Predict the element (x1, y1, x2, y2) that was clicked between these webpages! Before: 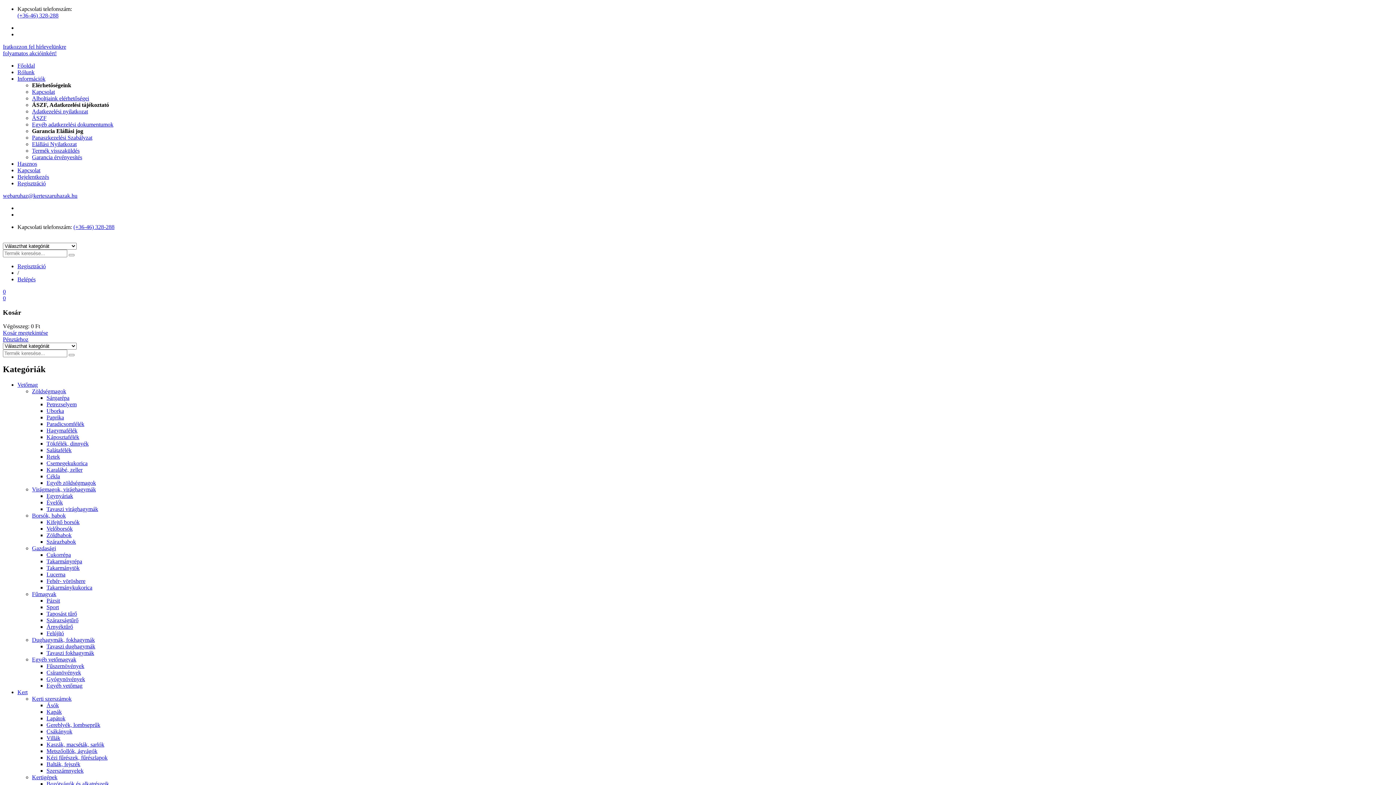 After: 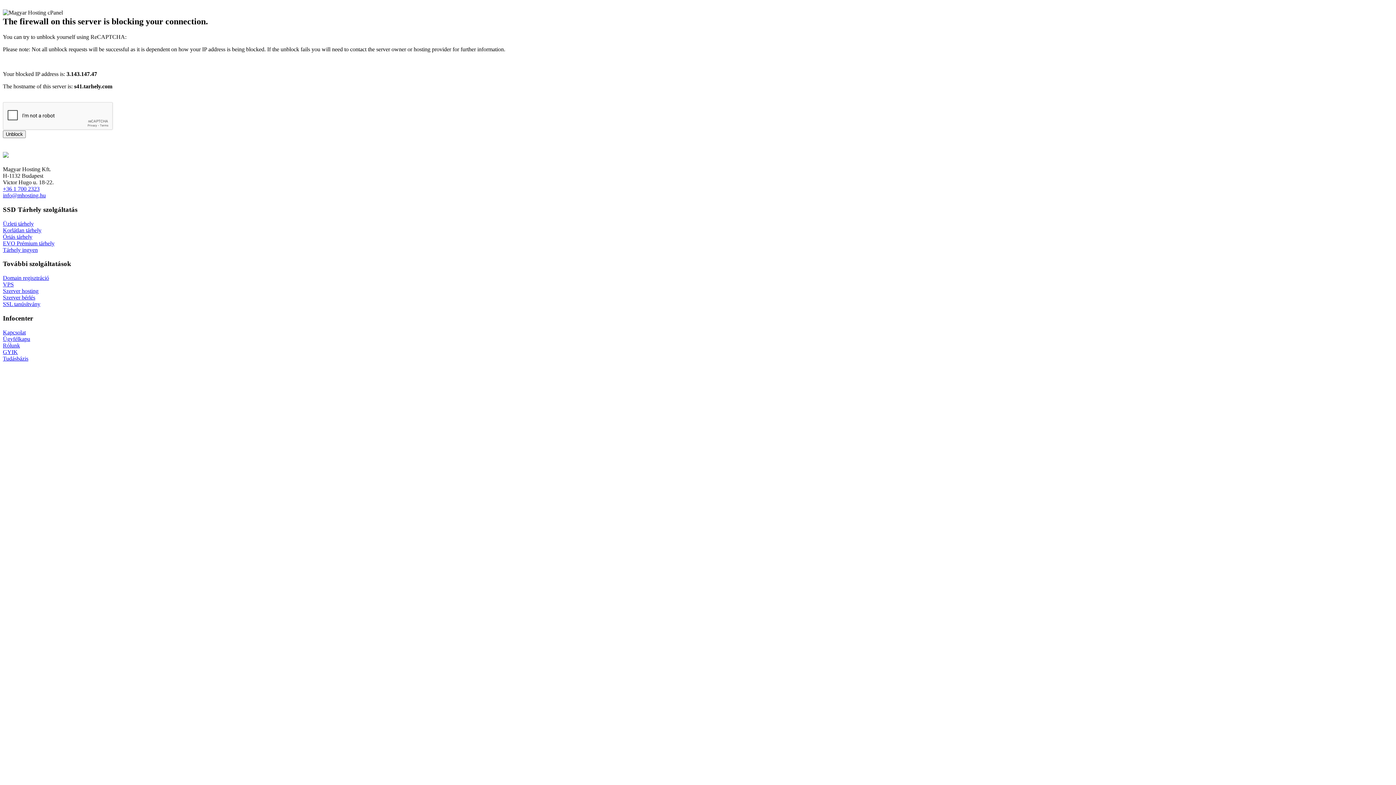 Action: bbox: (46, 440, 88, 447) label: Tökfélék, dinnyék